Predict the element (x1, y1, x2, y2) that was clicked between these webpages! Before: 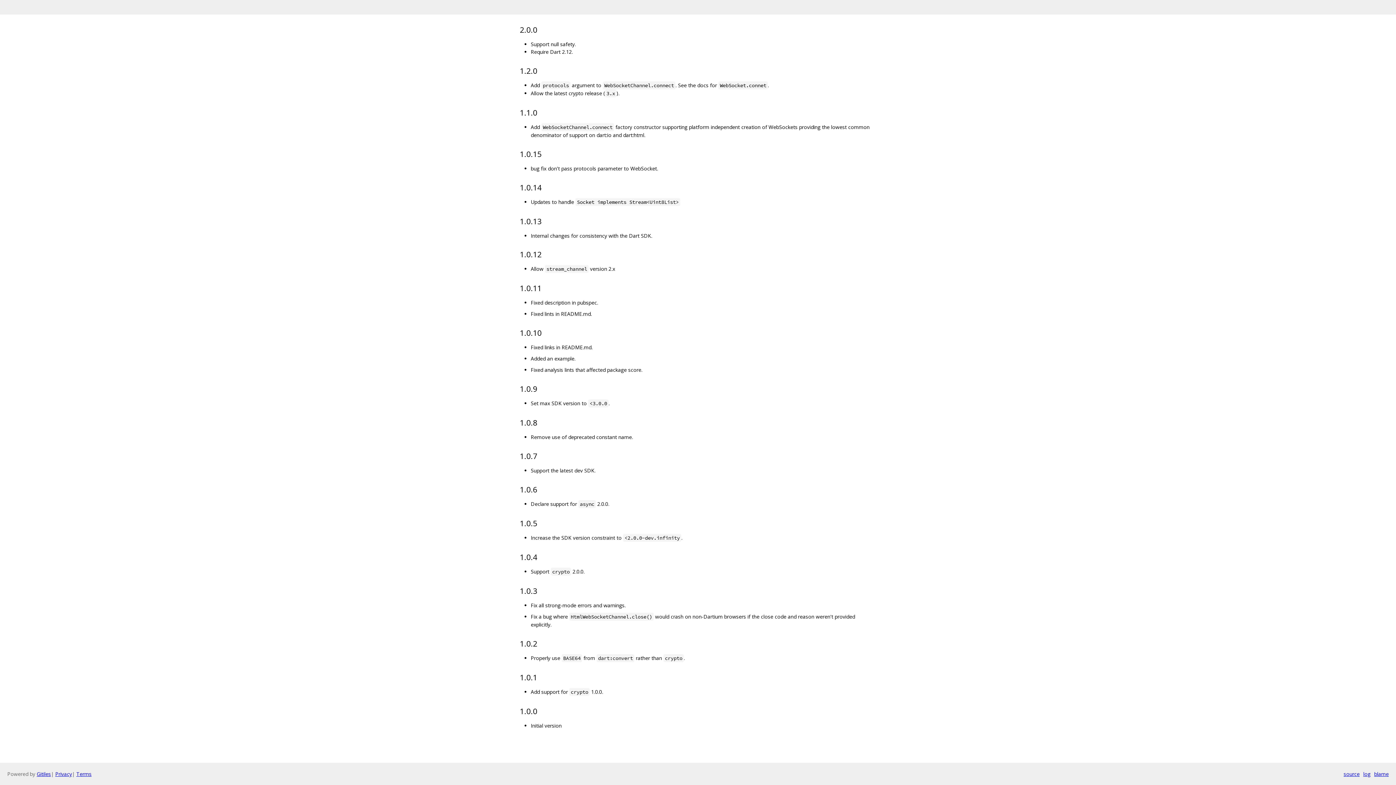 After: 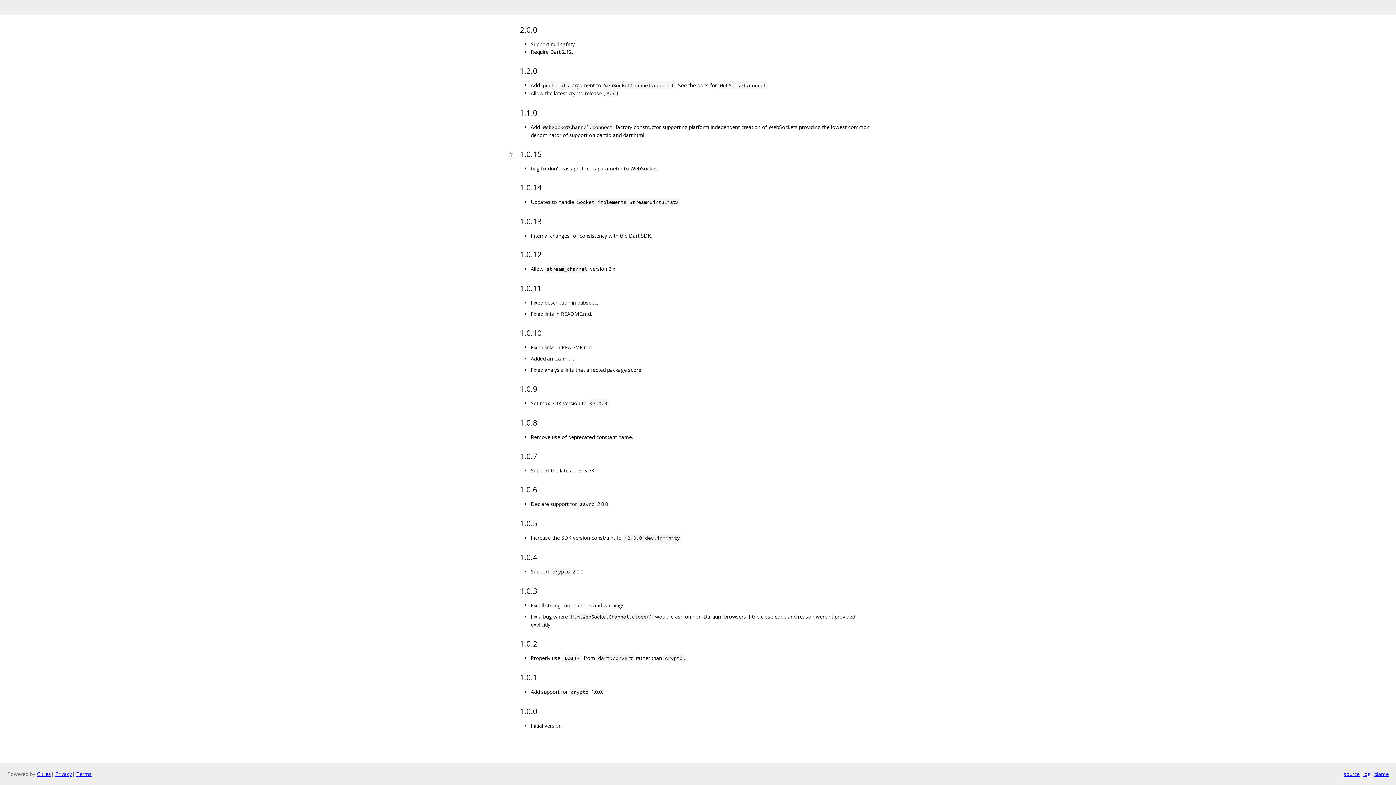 Action: bbox: (508, 148, 520, 159)